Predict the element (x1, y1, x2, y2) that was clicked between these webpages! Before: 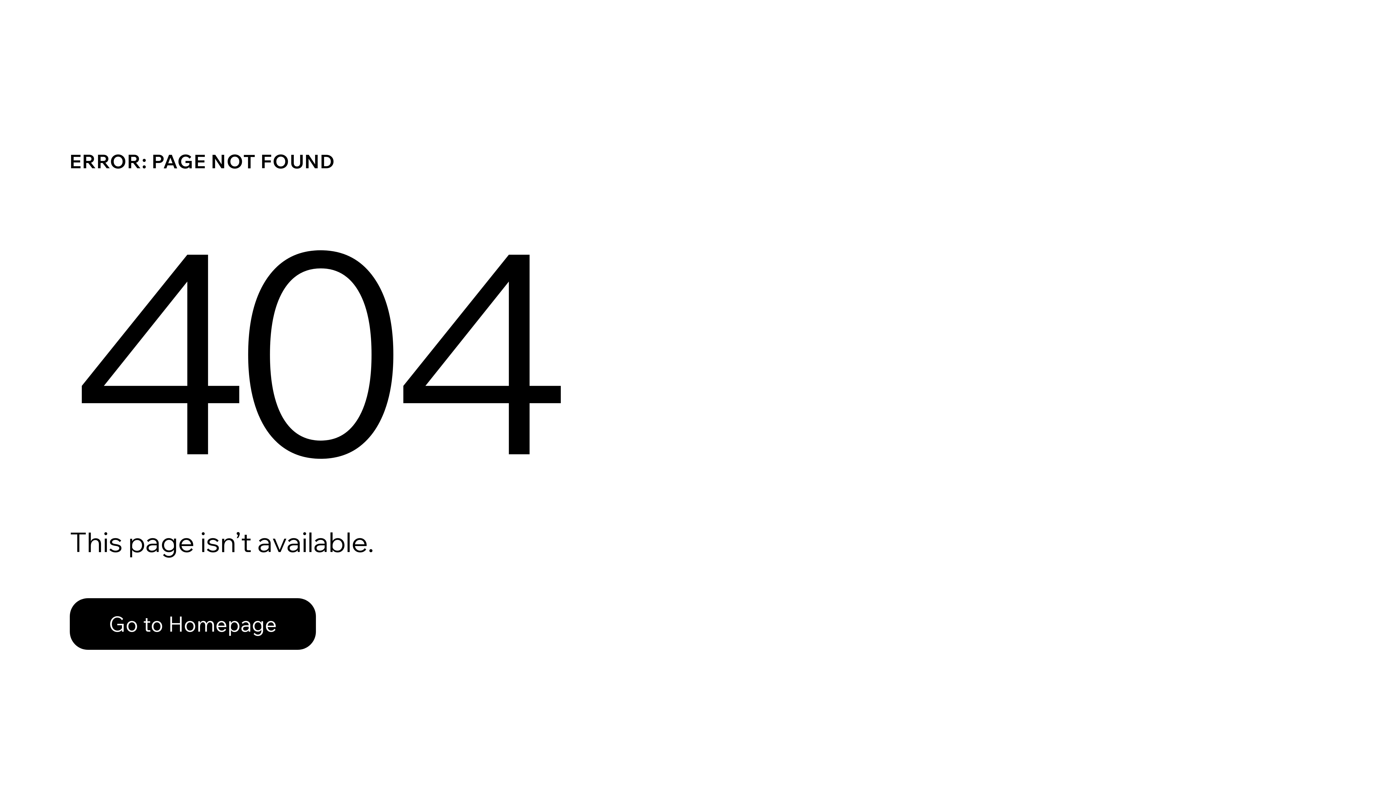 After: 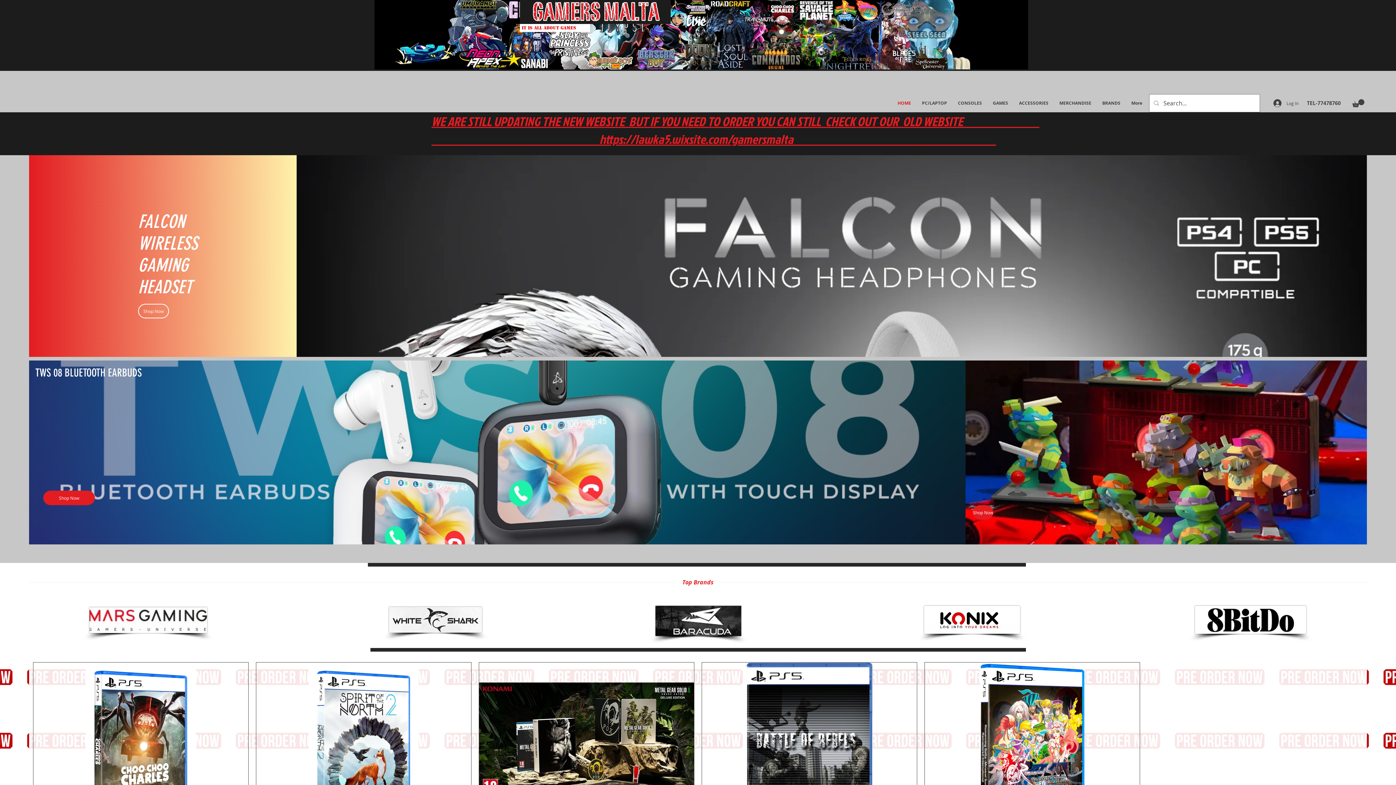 Action: label: Go to Homepage bbox: (69, 598, 316, 650)